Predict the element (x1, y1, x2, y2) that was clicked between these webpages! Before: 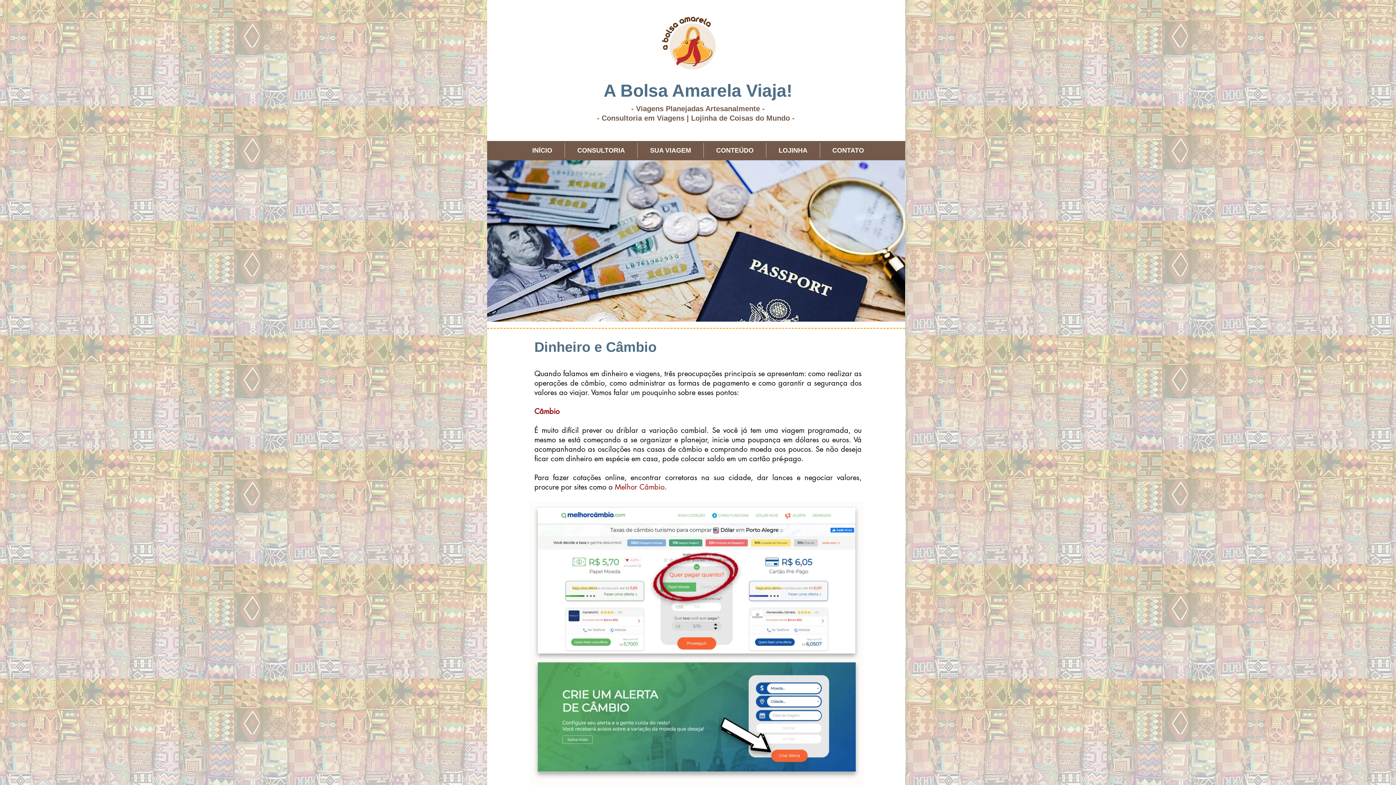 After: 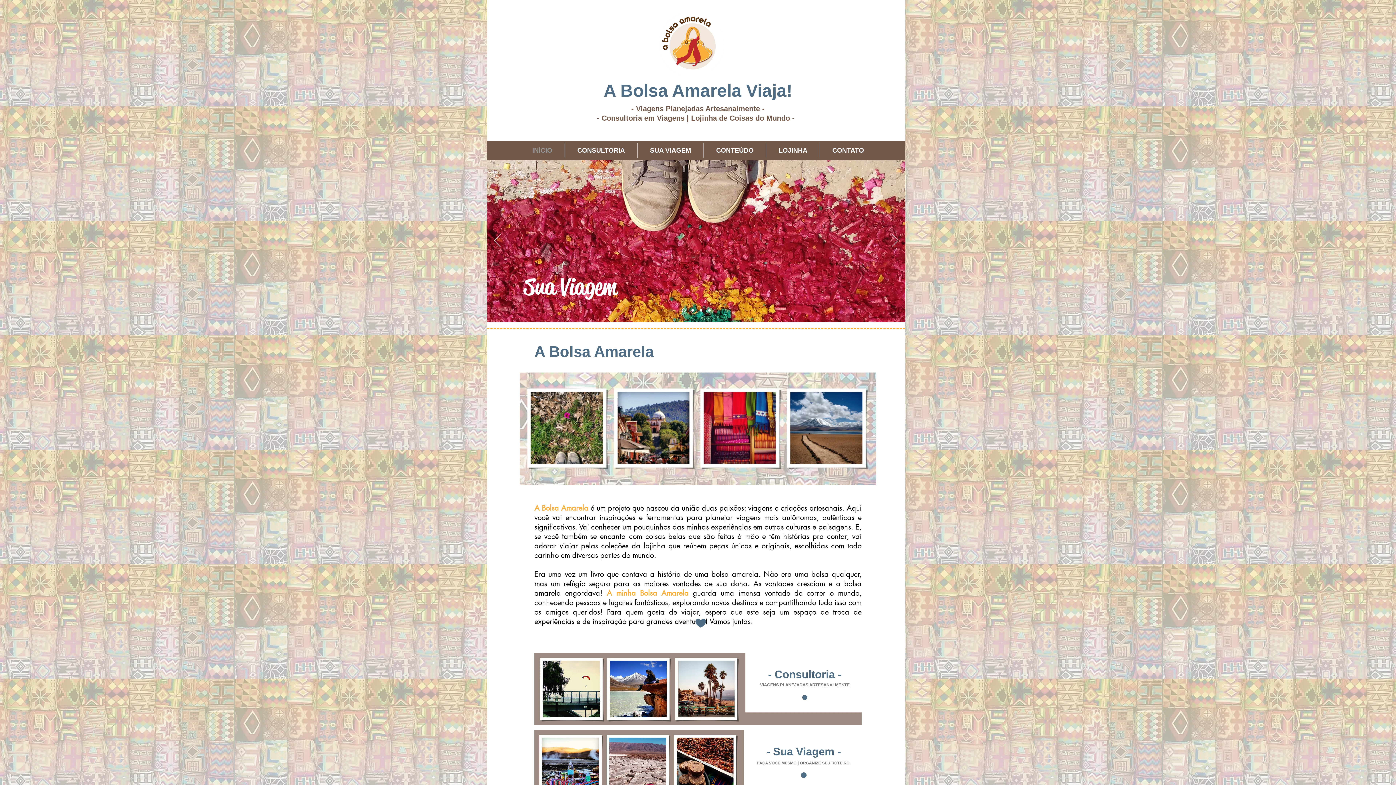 Action: label: INÍCIO bbox: (520, 142, 564, 158)